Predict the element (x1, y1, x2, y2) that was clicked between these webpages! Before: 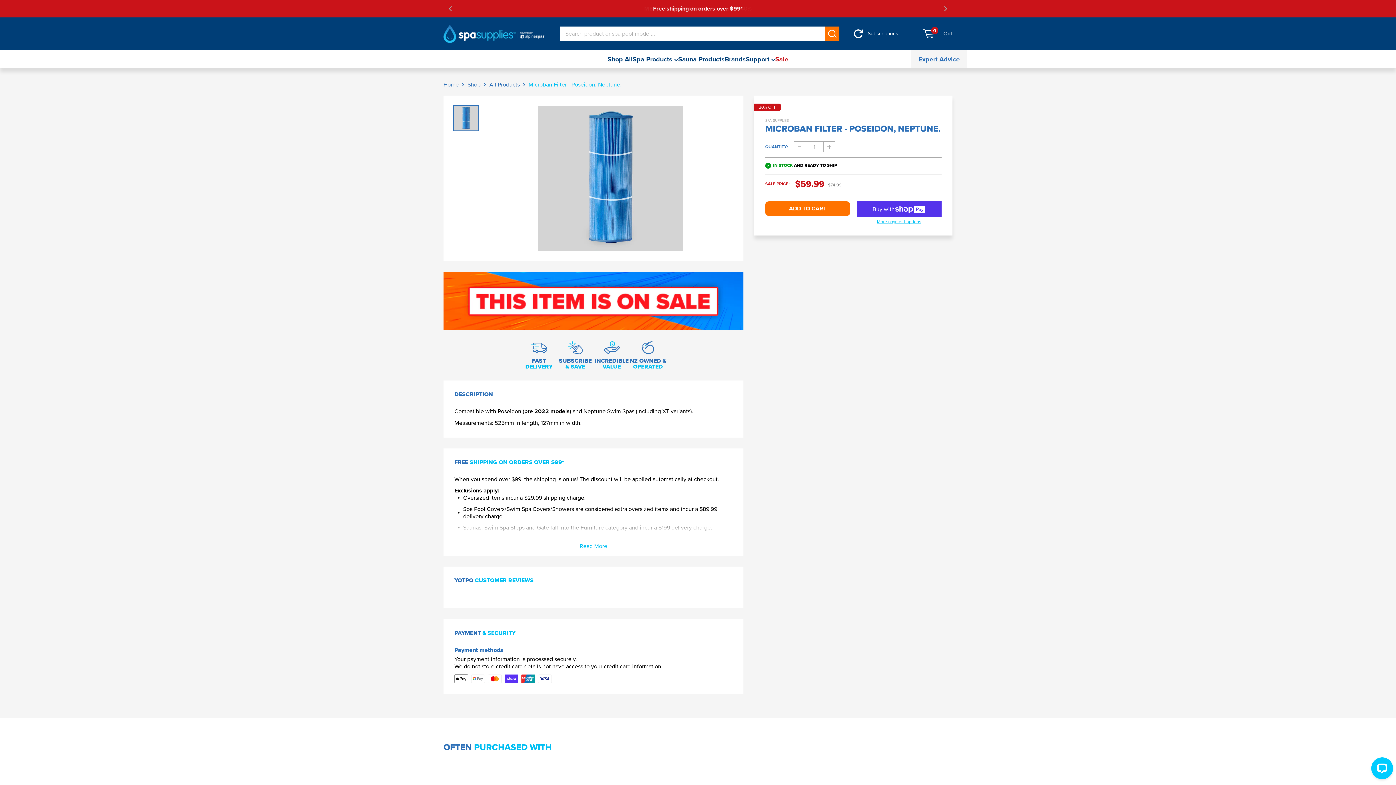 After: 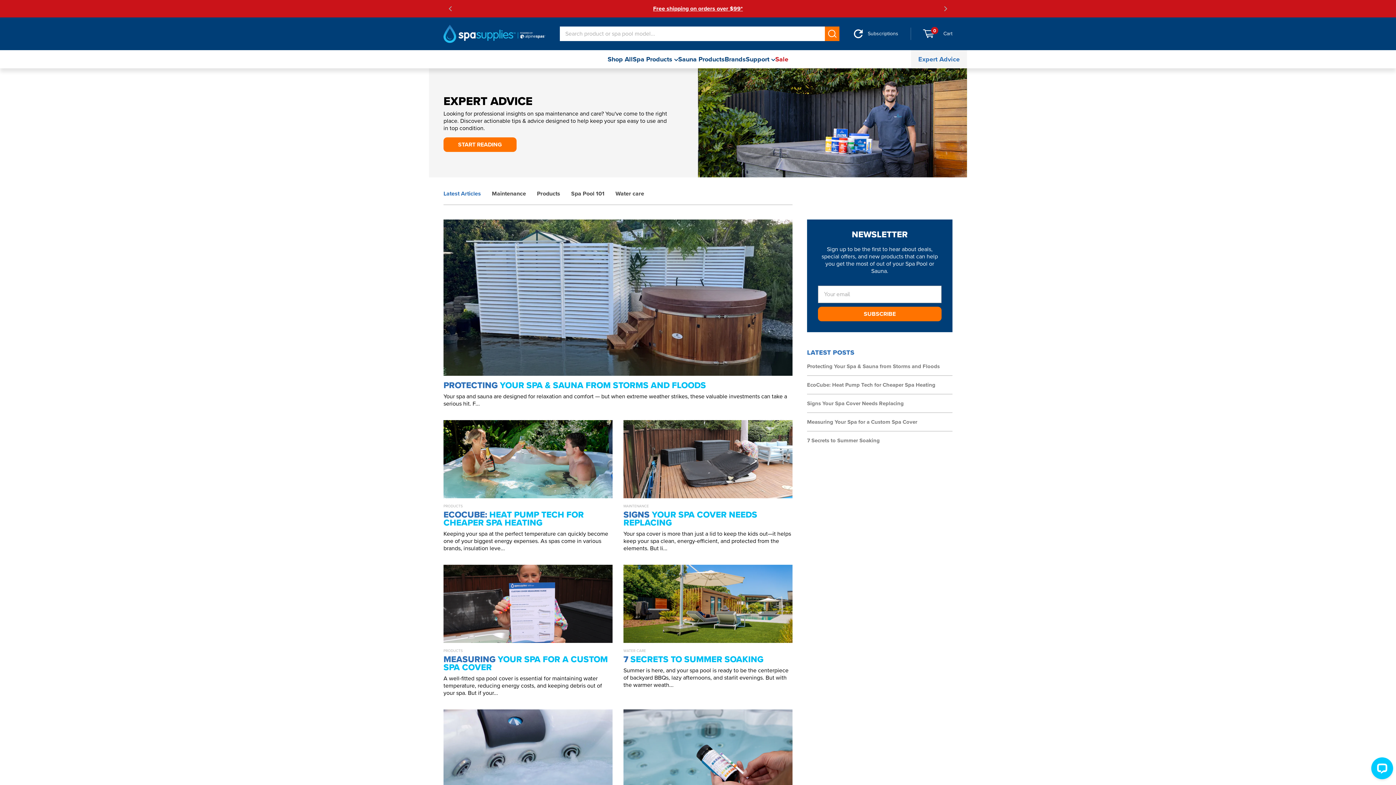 Action: label: Expert Advice bbox: (911, 50, 967, 68)